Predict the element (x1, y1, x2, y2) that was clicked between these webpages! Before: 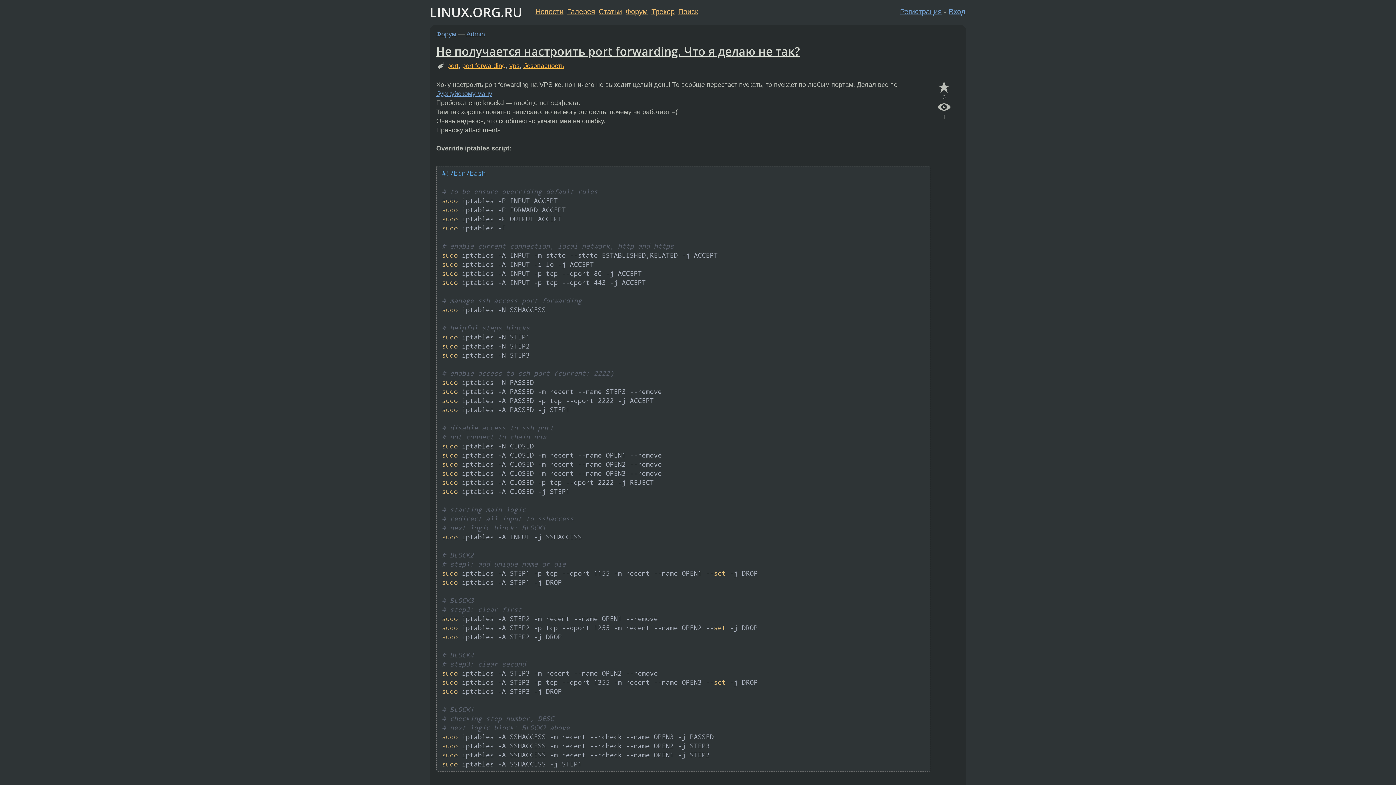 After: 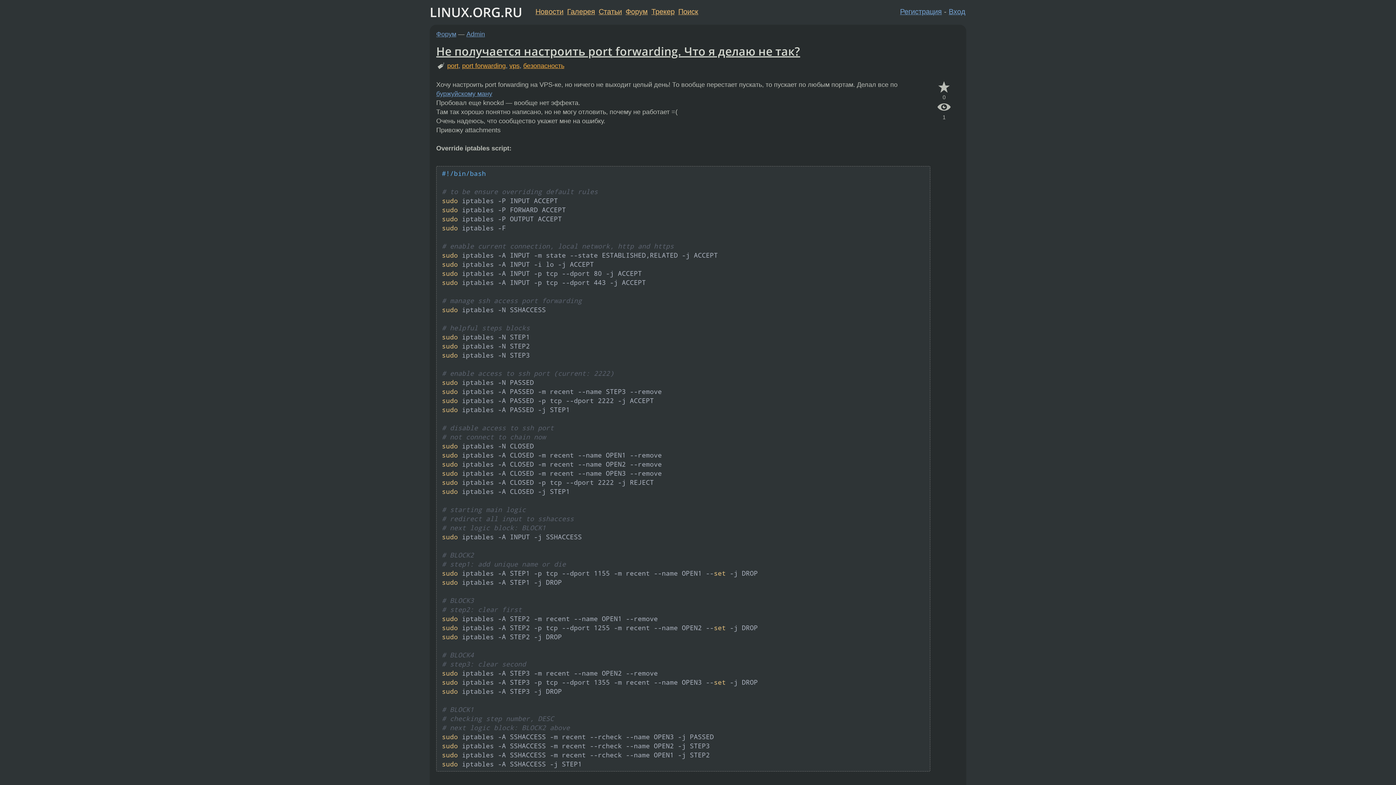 Action: bbox: (436, 43, 800, 59) label: Не получается настроить port forwarding. Что я делаю не так?